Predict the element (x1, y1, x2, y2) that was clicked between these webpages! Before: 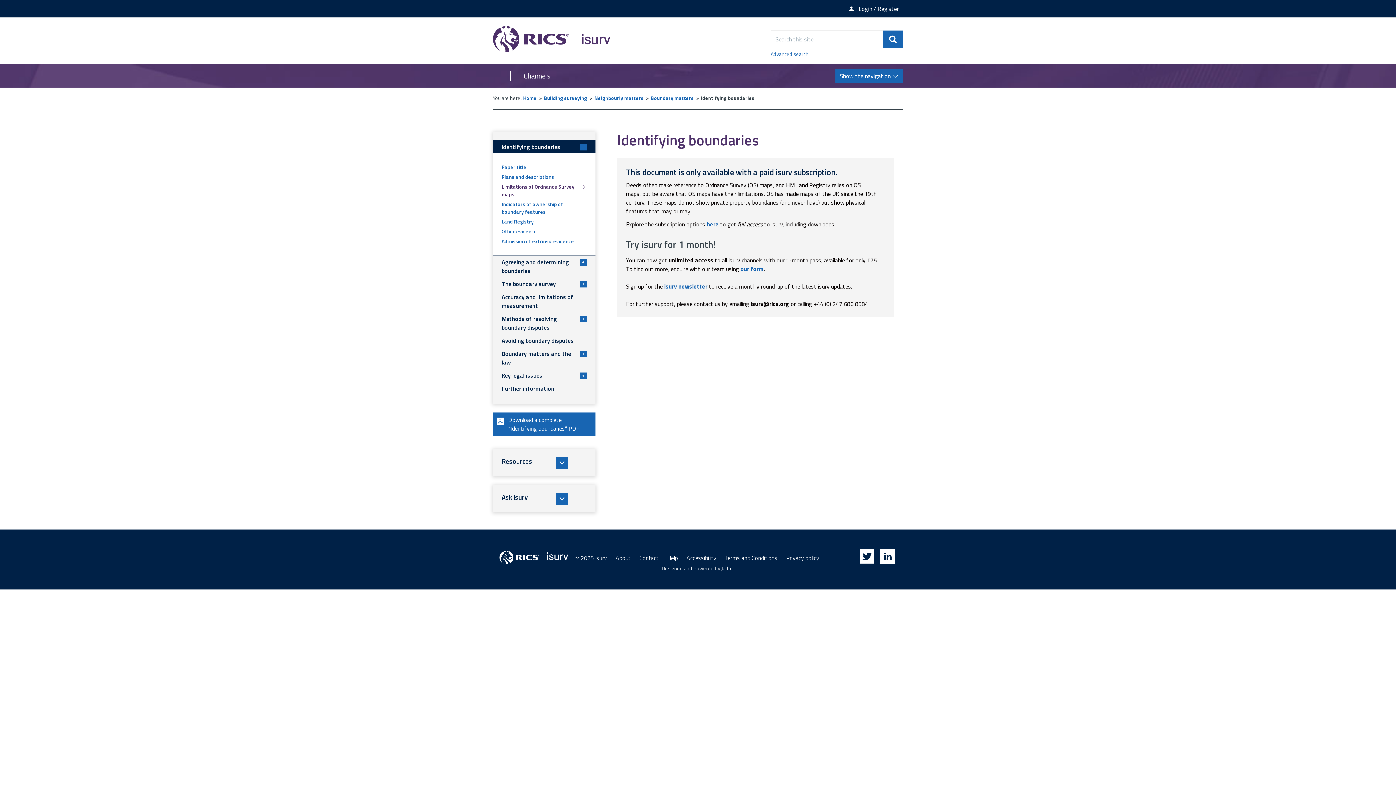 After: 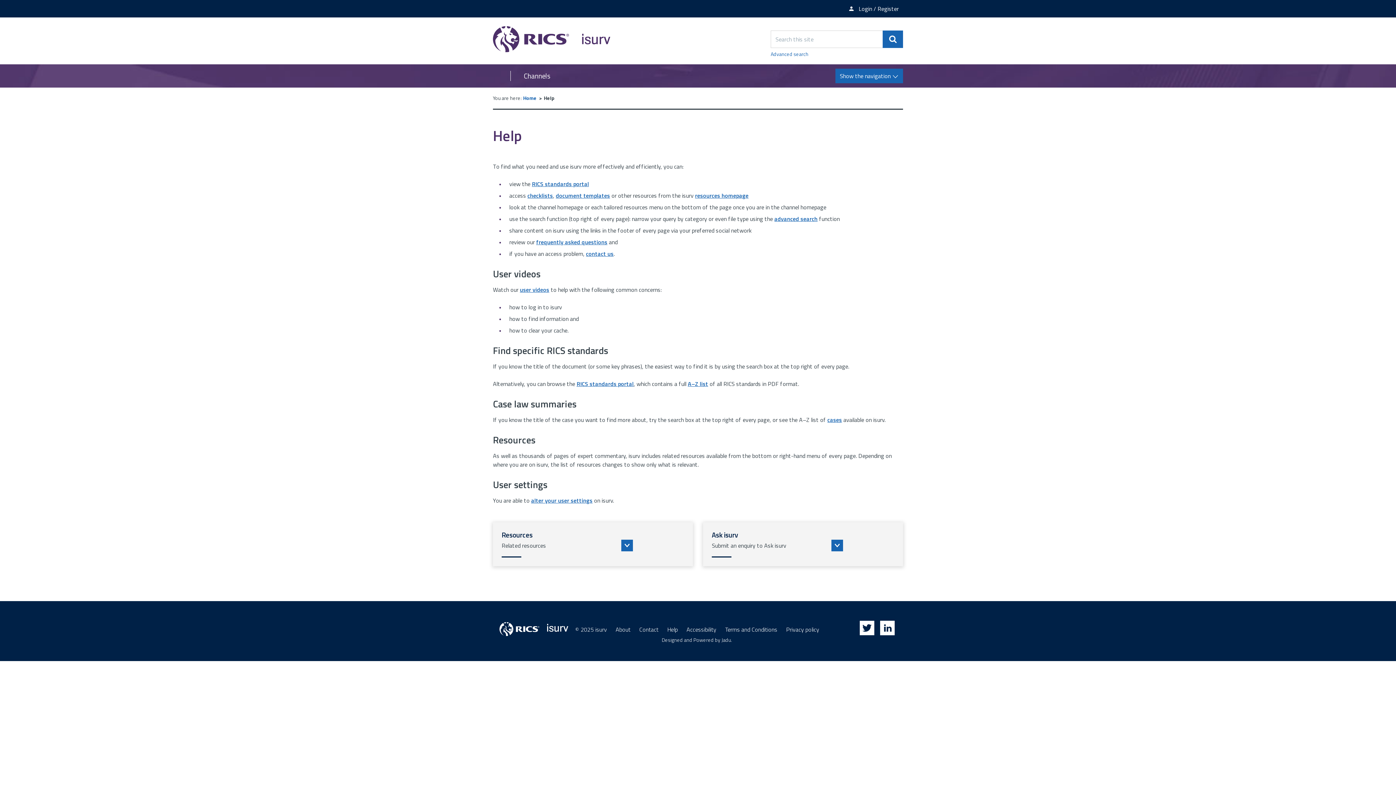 Action: bbox: (667, 553, 677, 562) label: Help